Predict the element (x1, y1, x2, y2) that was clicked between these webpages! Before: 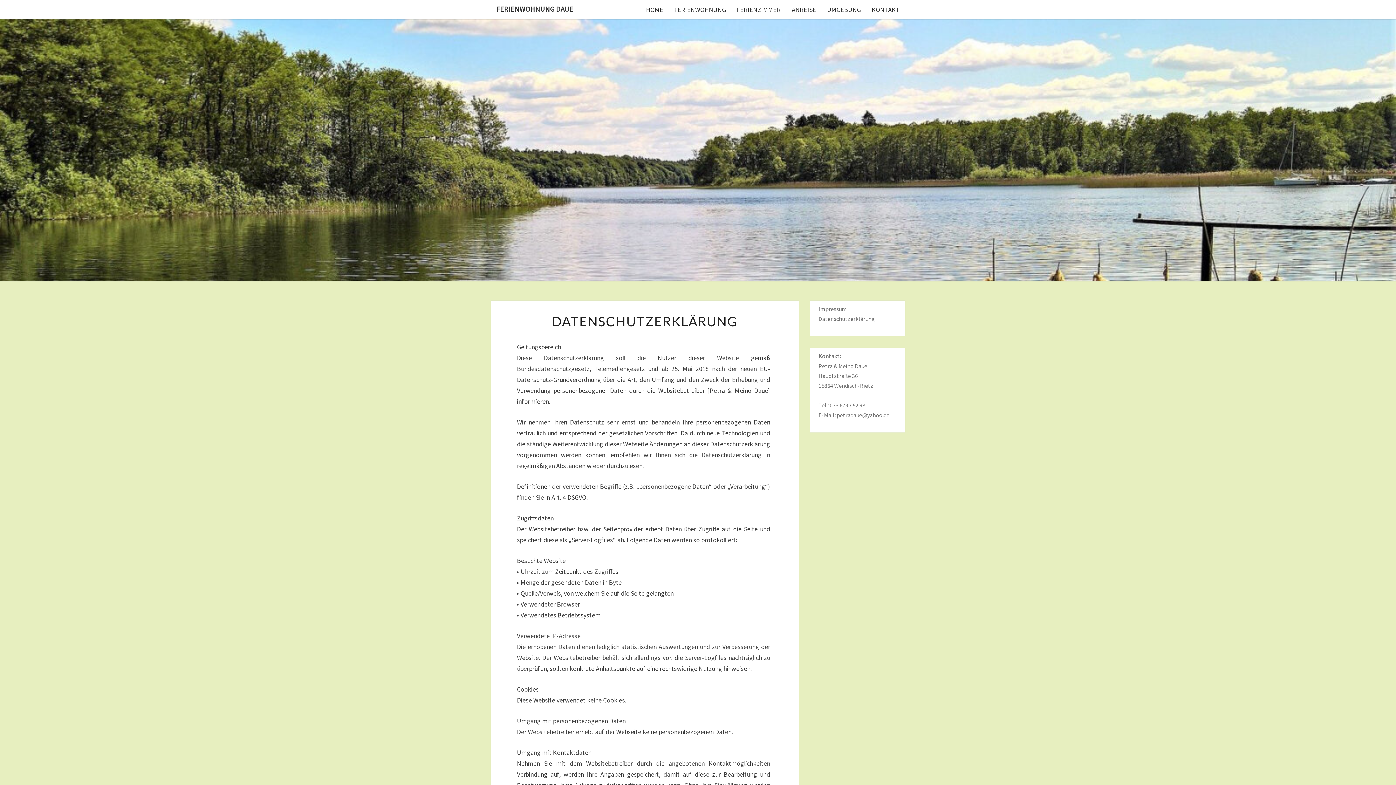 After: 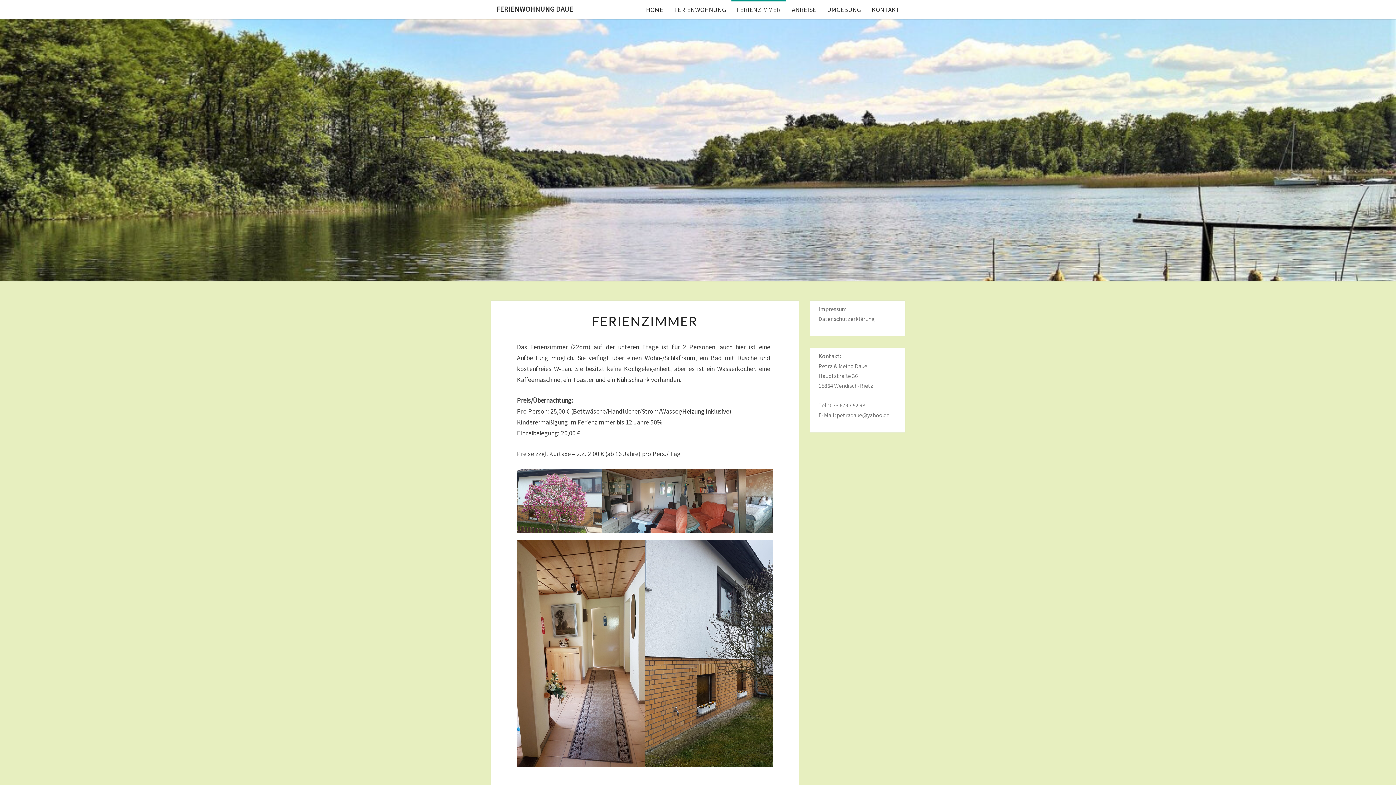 Action: bbox: (731, 0, 786, 19) label: FERIENZIMMER